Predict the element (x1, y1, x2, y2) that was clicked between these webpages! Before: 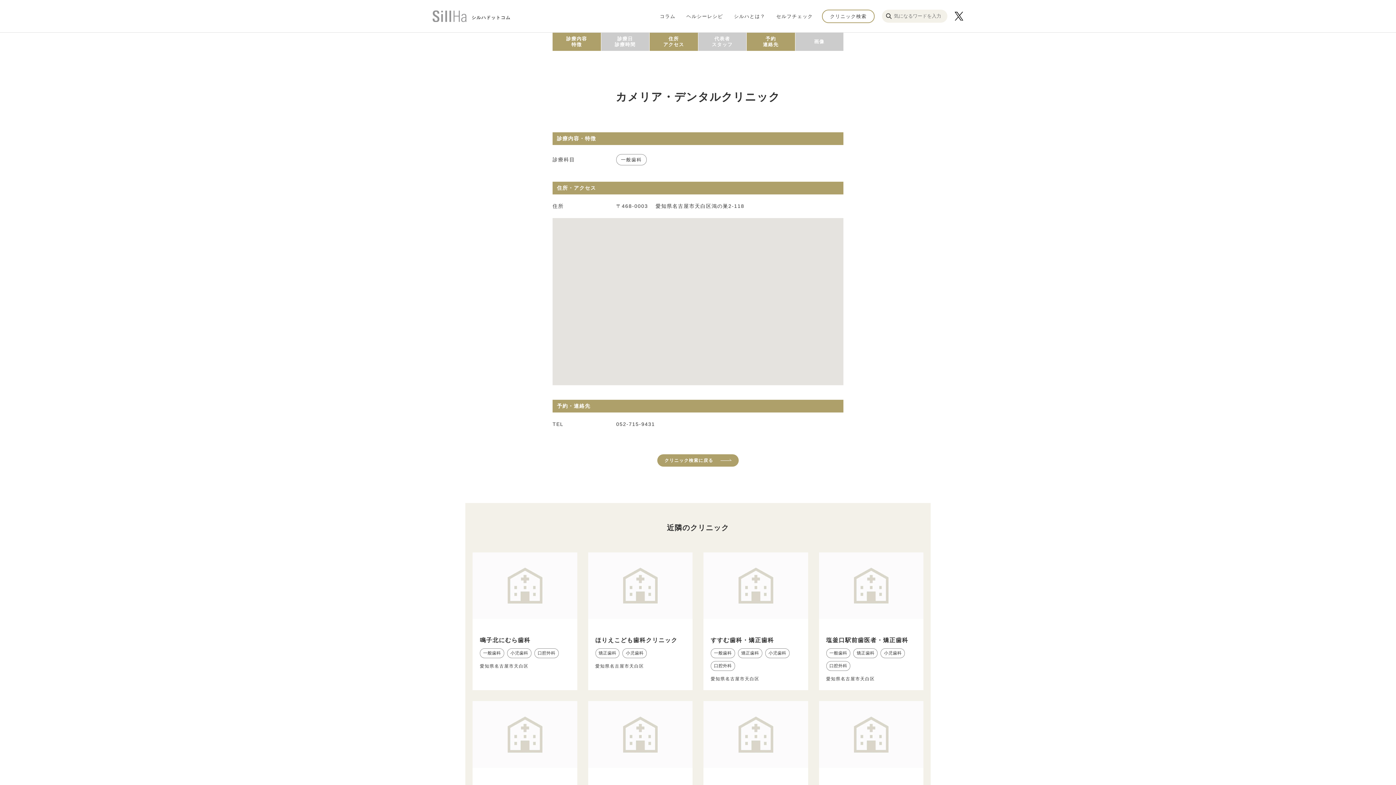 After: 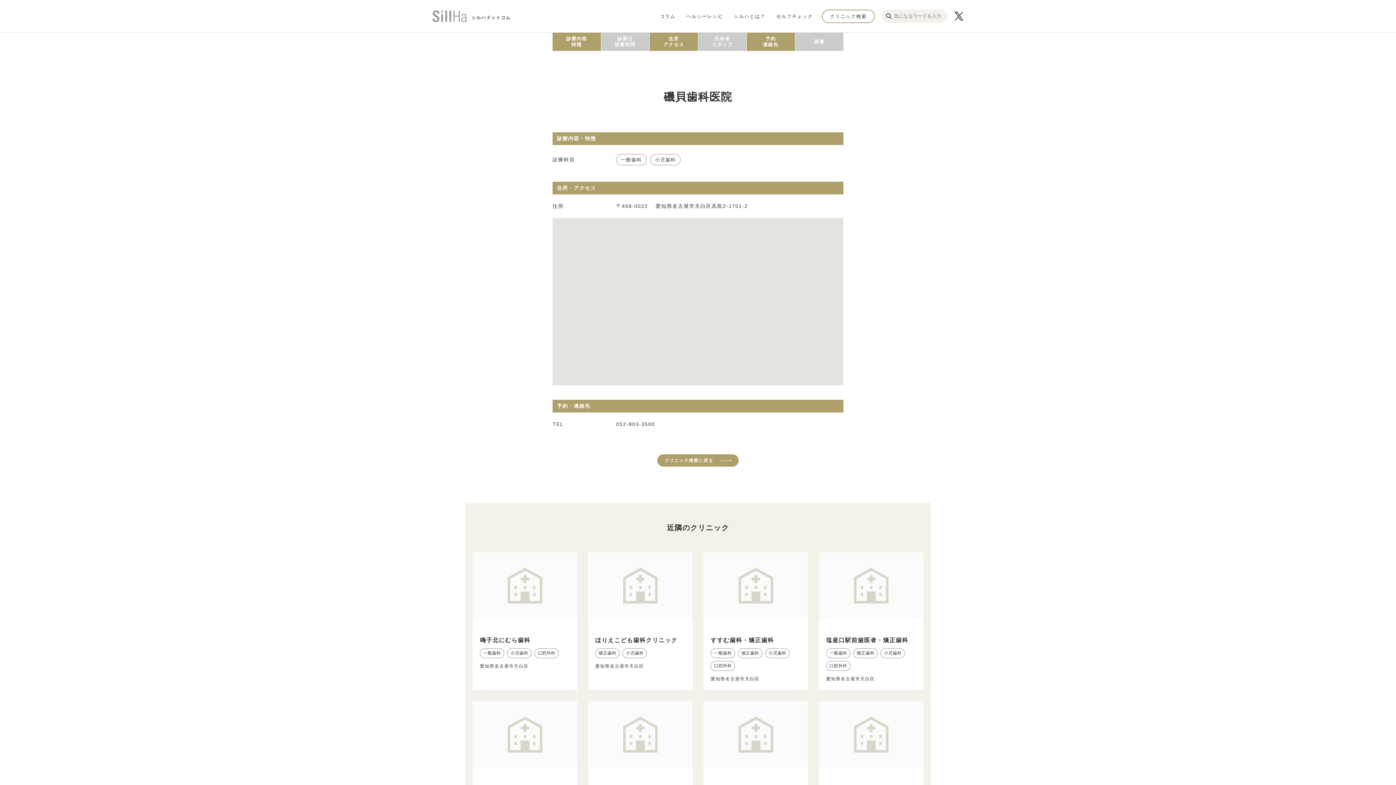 Action: label: 　 　
磯貝歯科医院
一般歯科
小児歯科

愛知県名古屋市天白区 bbox: (472, 701, 577, 839)